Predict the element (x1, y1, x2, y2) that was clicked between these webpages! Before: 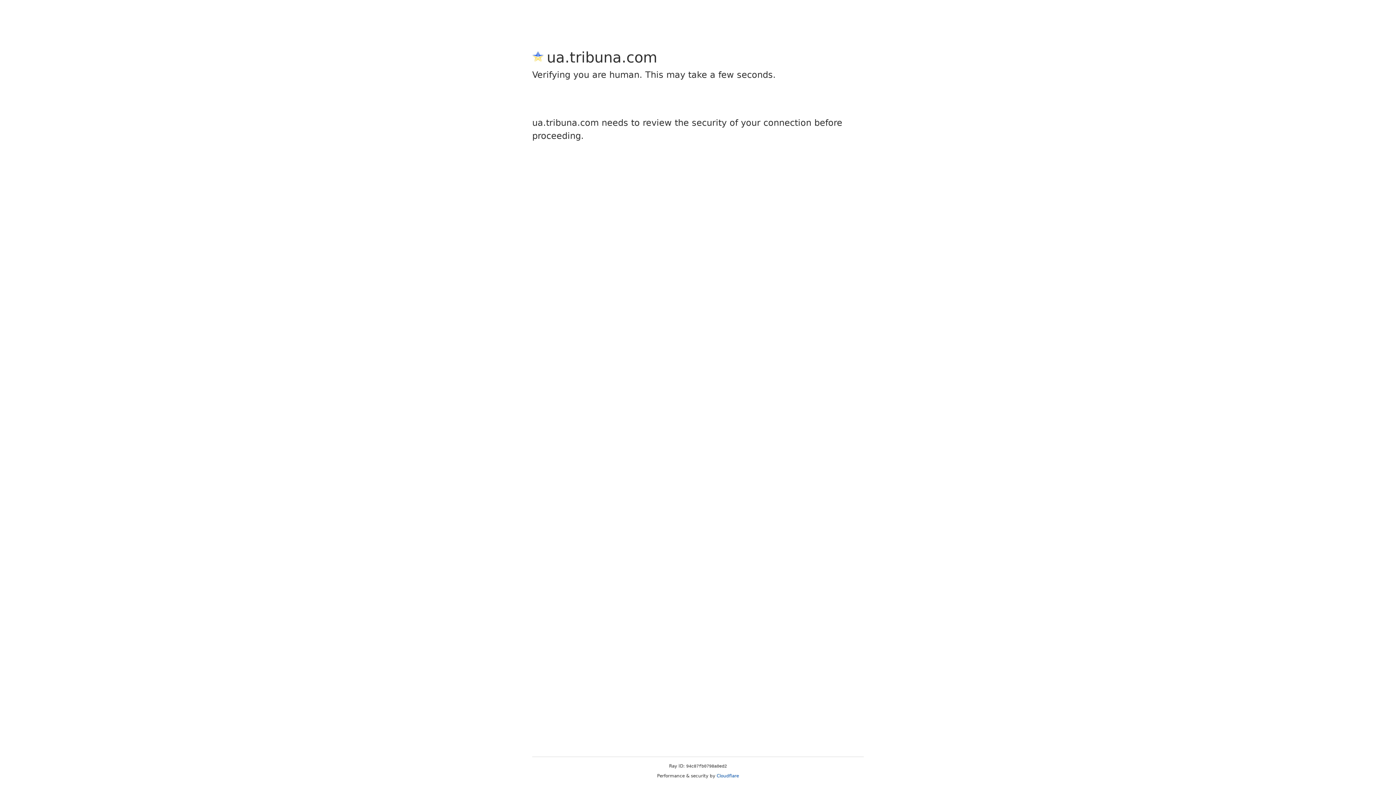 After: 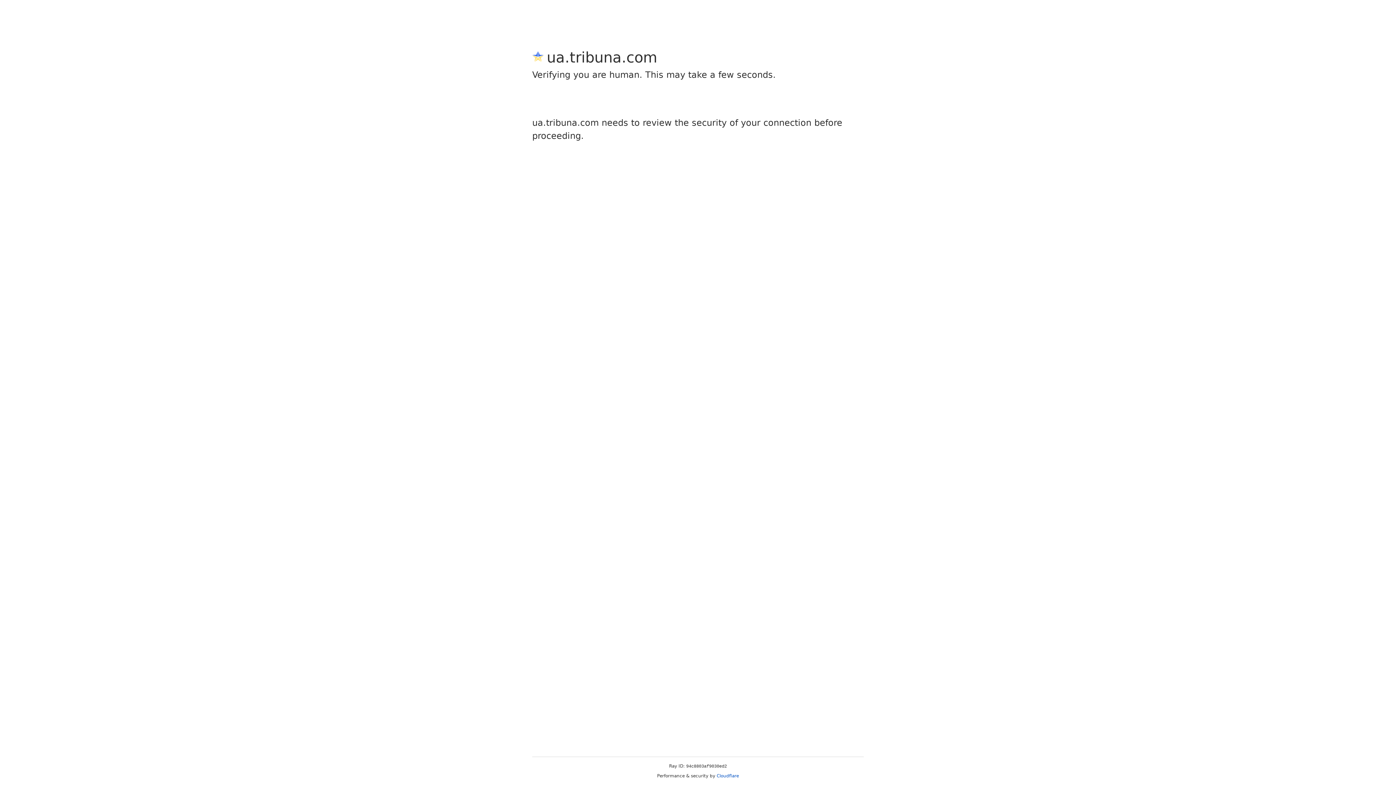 Action: label: Cloudflare bbox: (716, 773, 739, 778)